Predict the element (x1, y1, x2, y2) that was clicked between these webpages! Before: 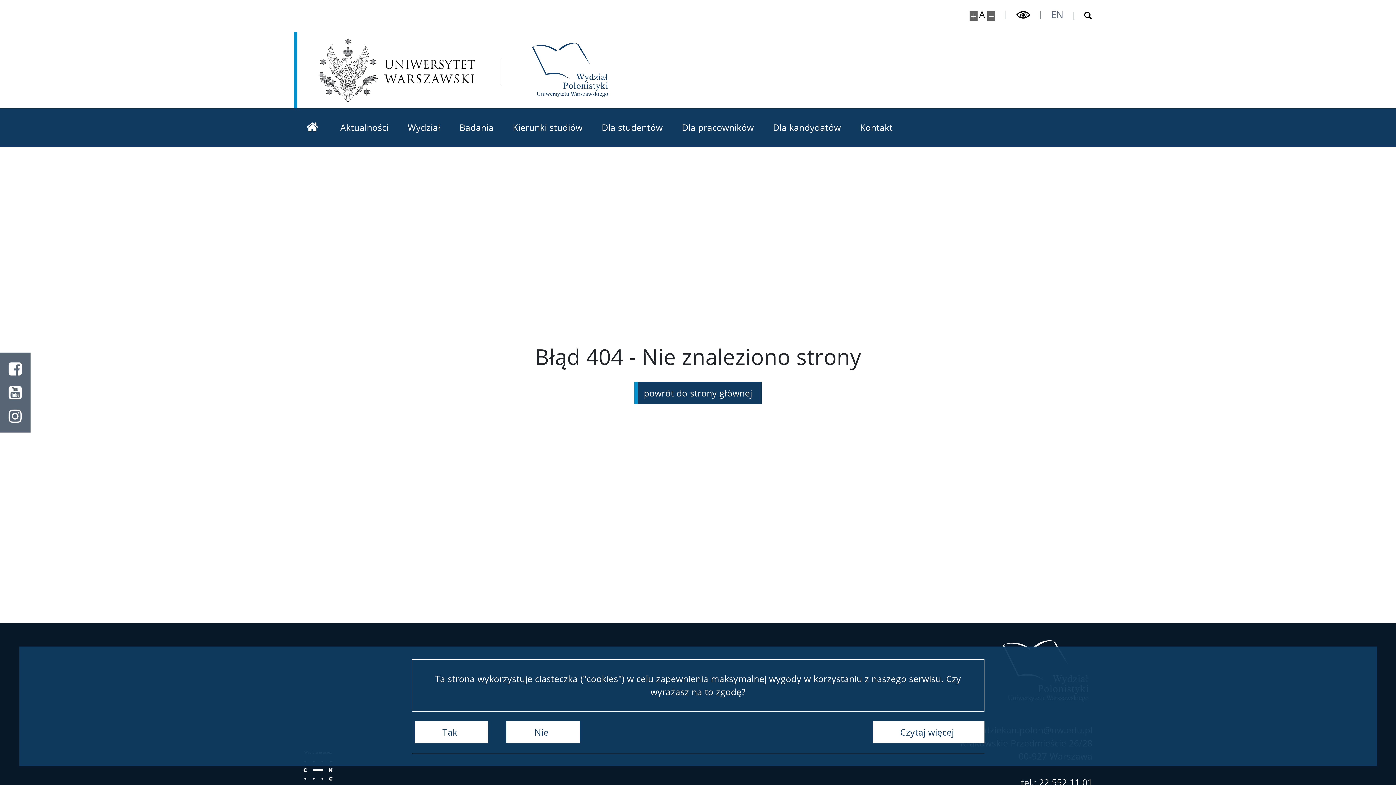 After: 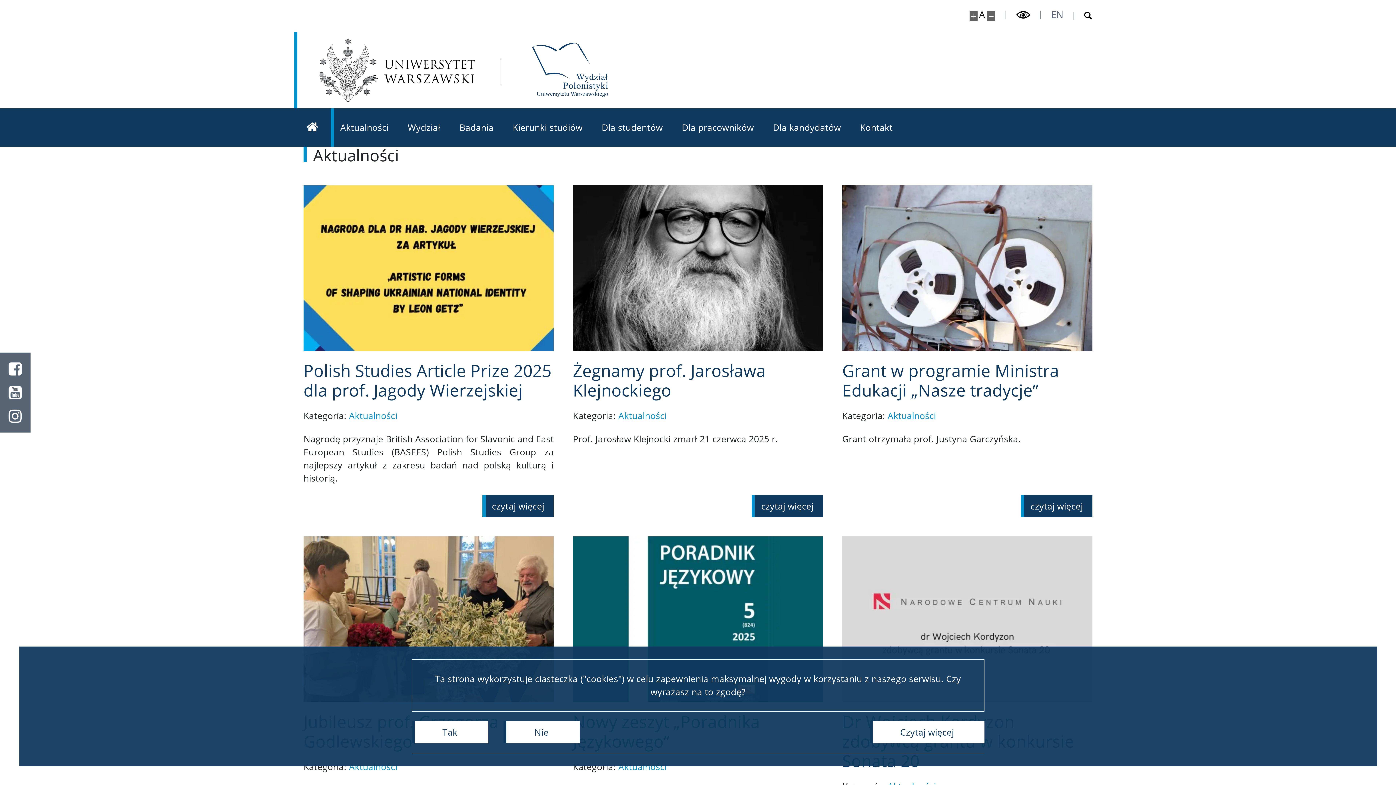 Action: bbox: (330, 108, 398, 146) label: Aktualności